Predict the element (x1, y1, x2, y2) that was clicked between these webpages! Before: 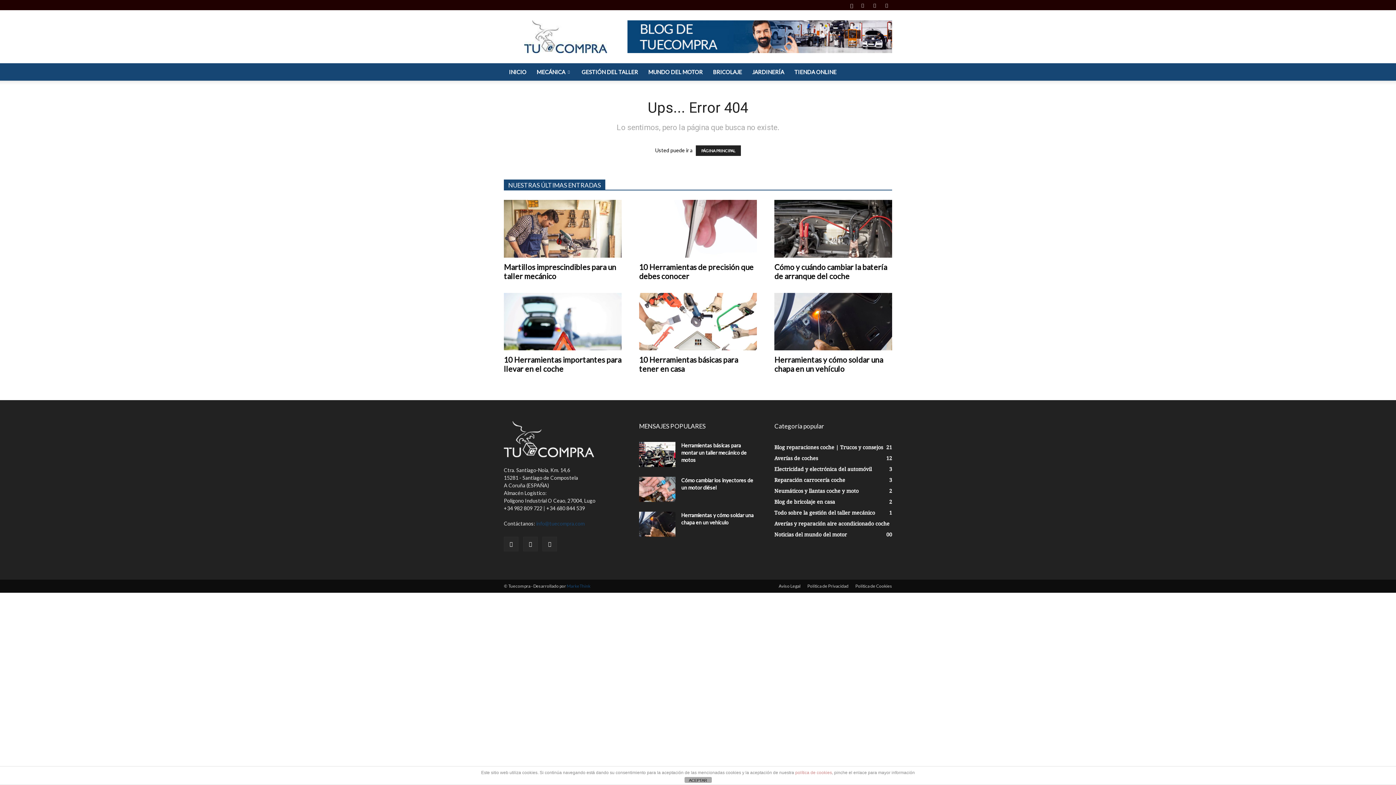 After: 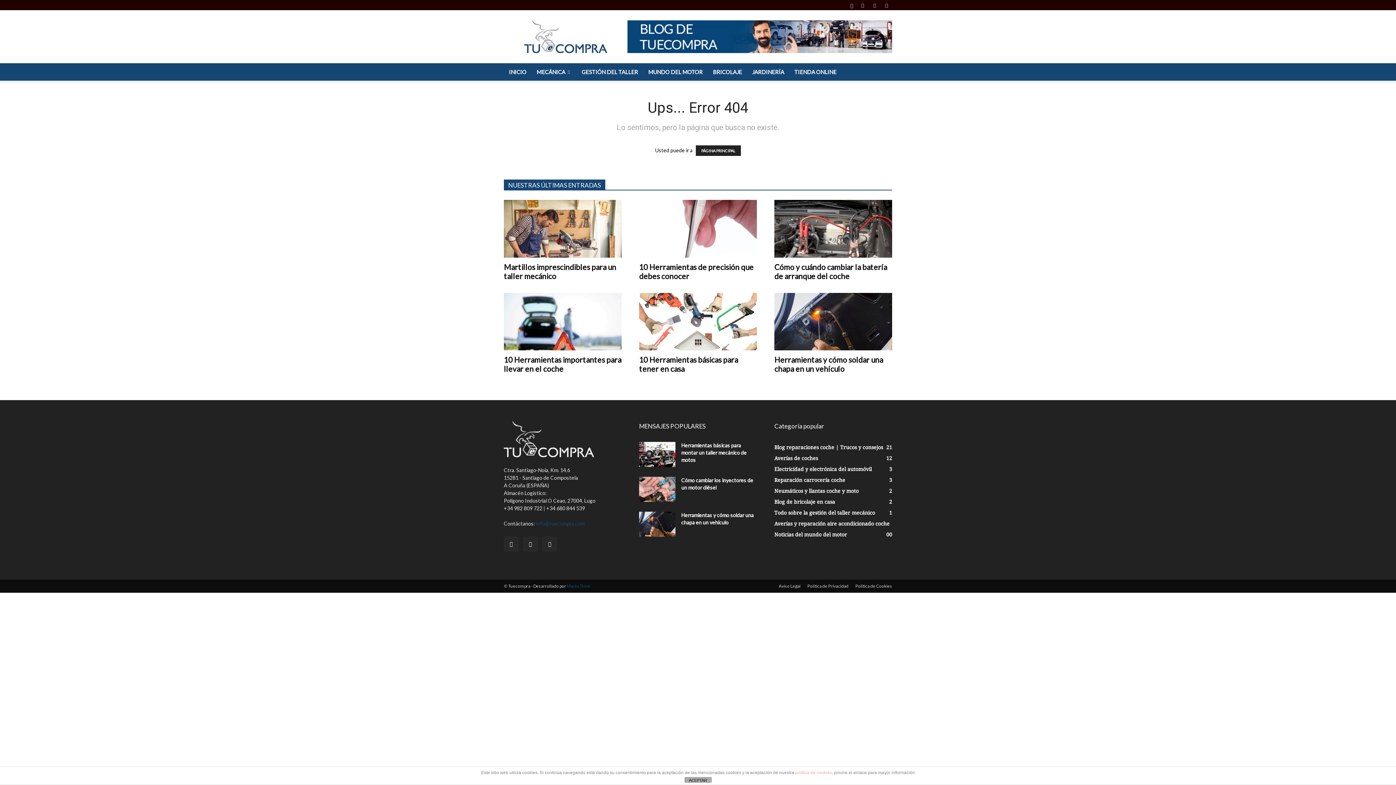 Action: label: política de cookies bbox: (795, 770, 832, 775)